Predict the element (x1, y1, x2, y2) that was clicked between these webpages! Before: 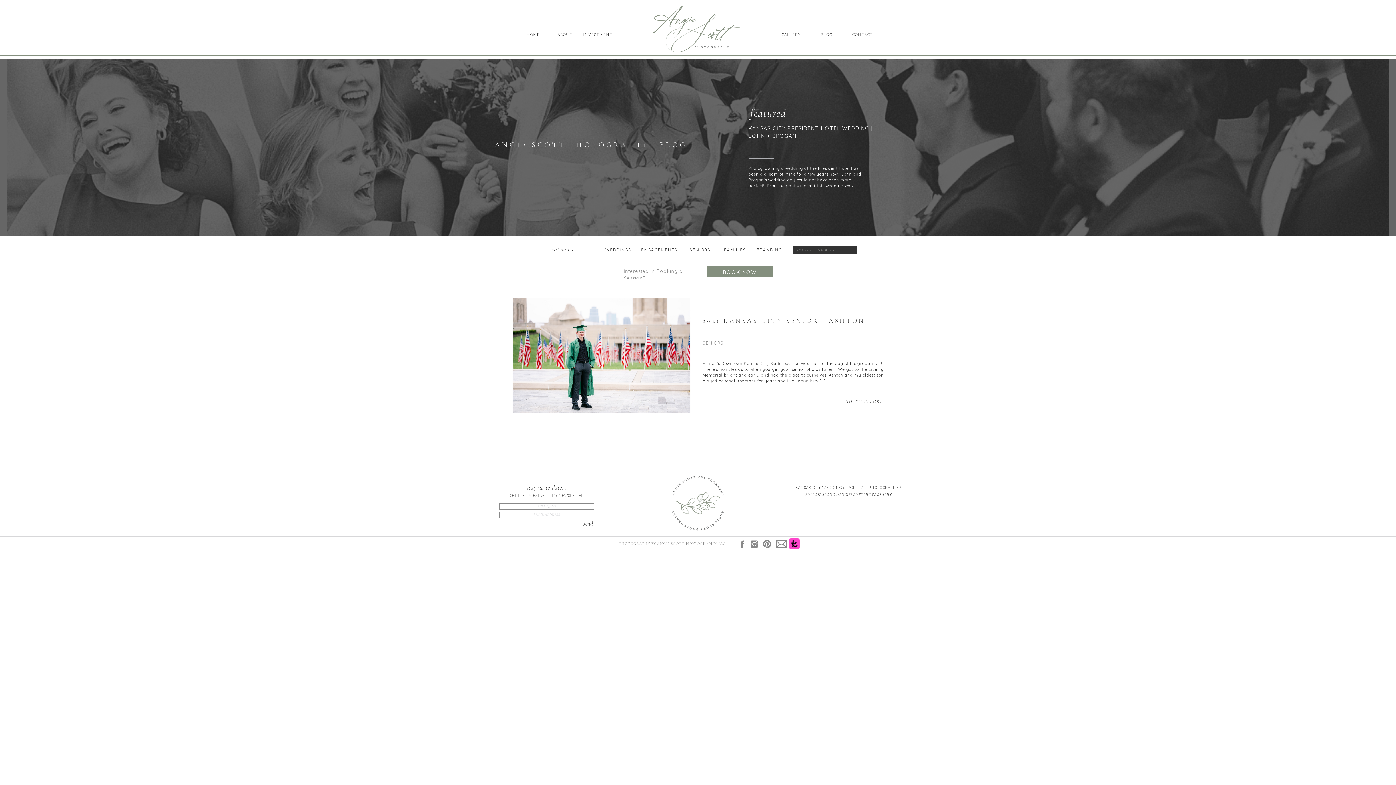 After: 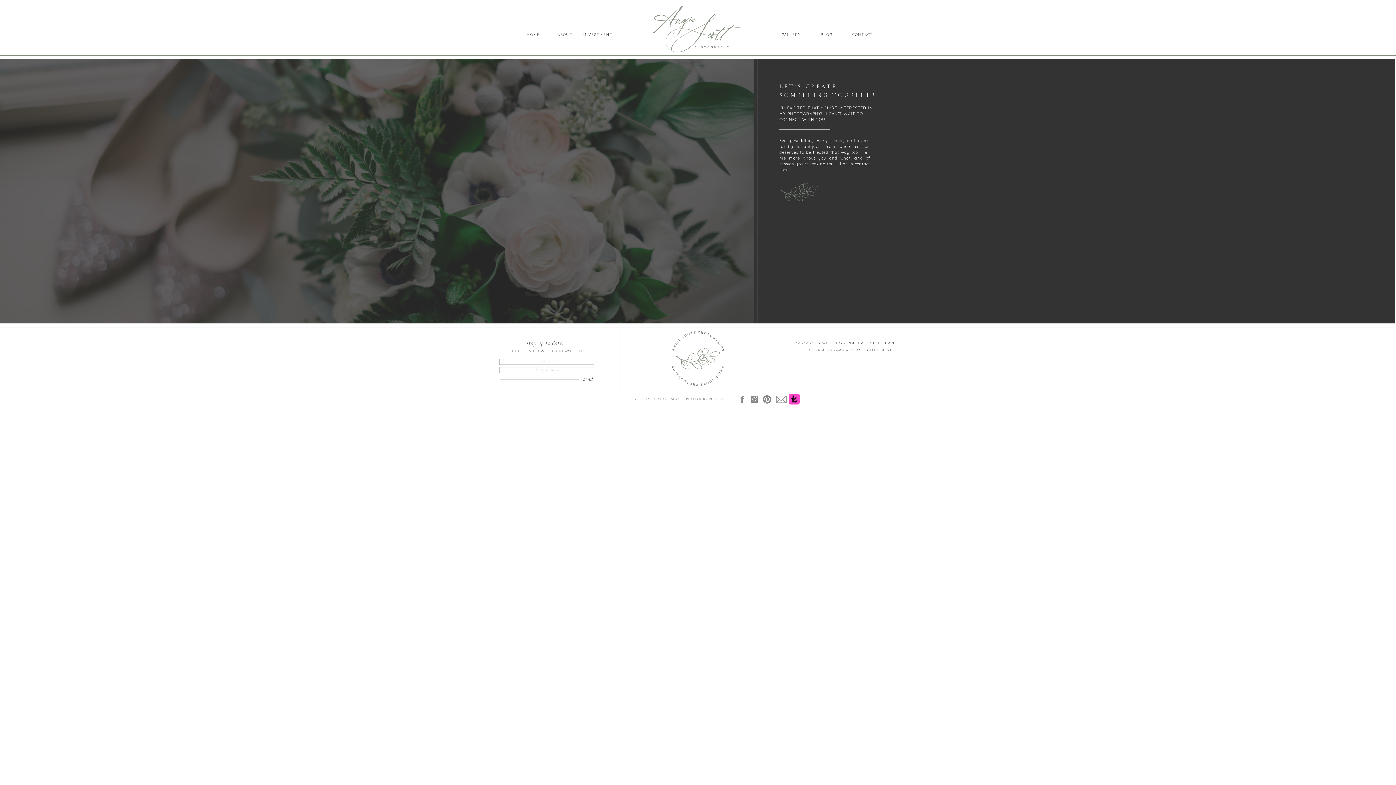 Action: bbox: (849, 32, 876, 38) label: CONTACT